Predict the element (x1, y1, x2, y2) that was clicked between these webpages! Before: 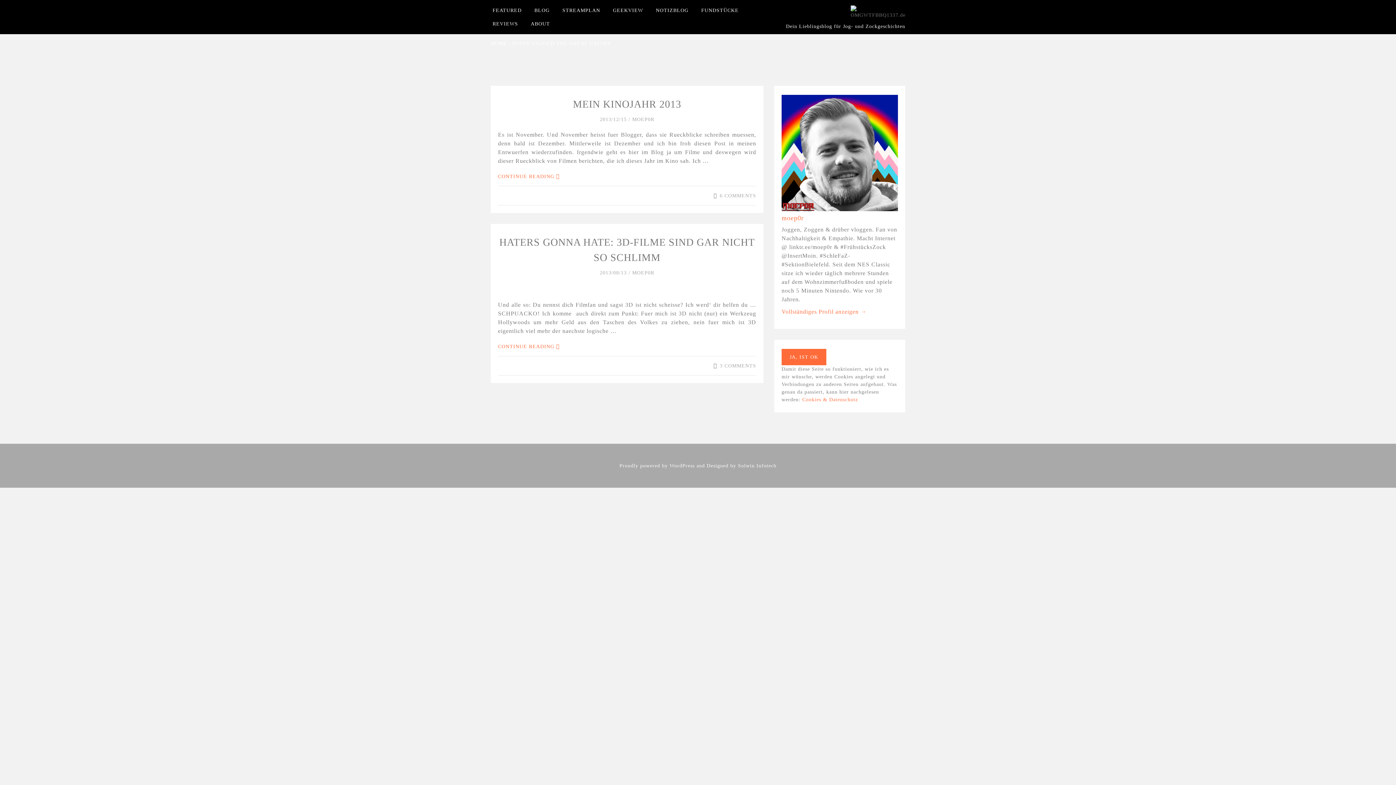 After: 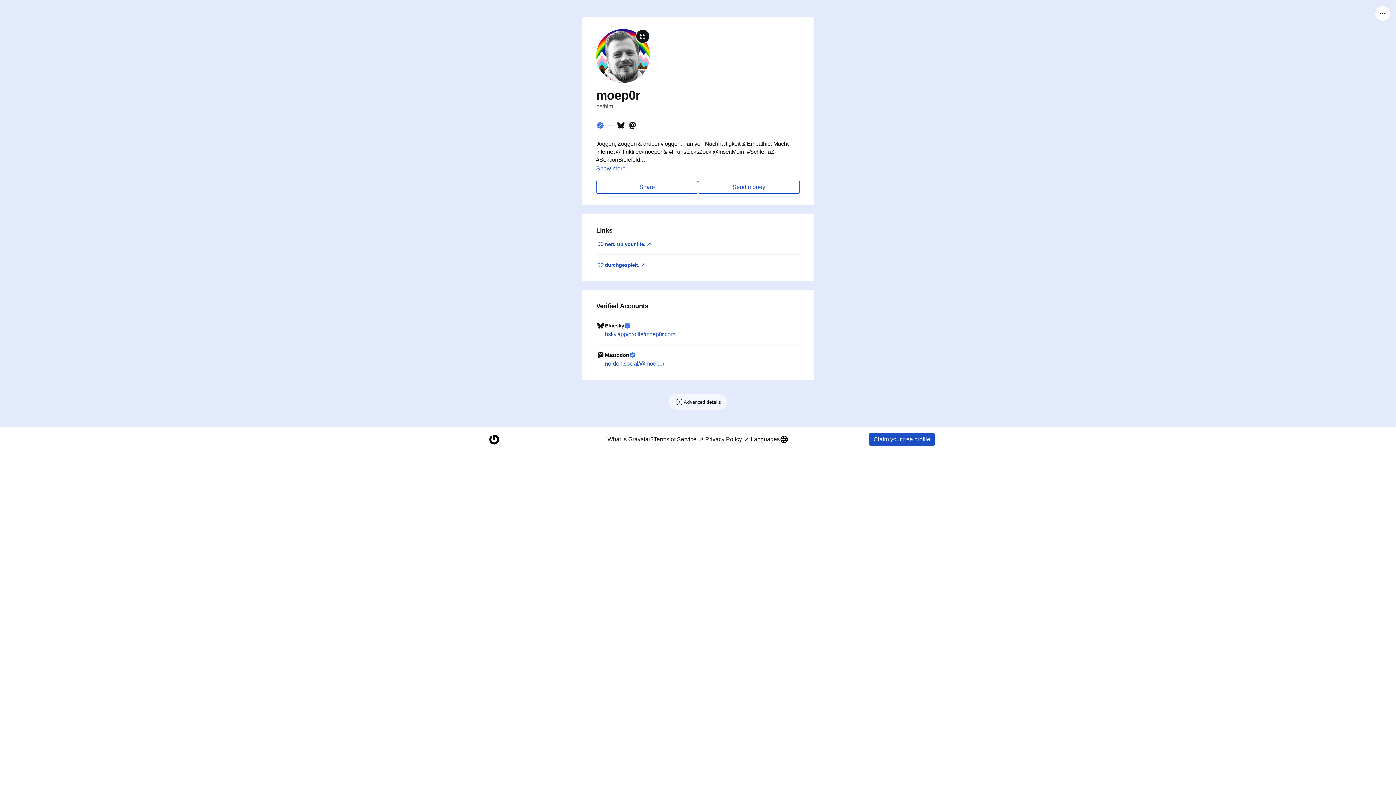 Action: bbox: (781, 214, 804, 221) label: moep0r